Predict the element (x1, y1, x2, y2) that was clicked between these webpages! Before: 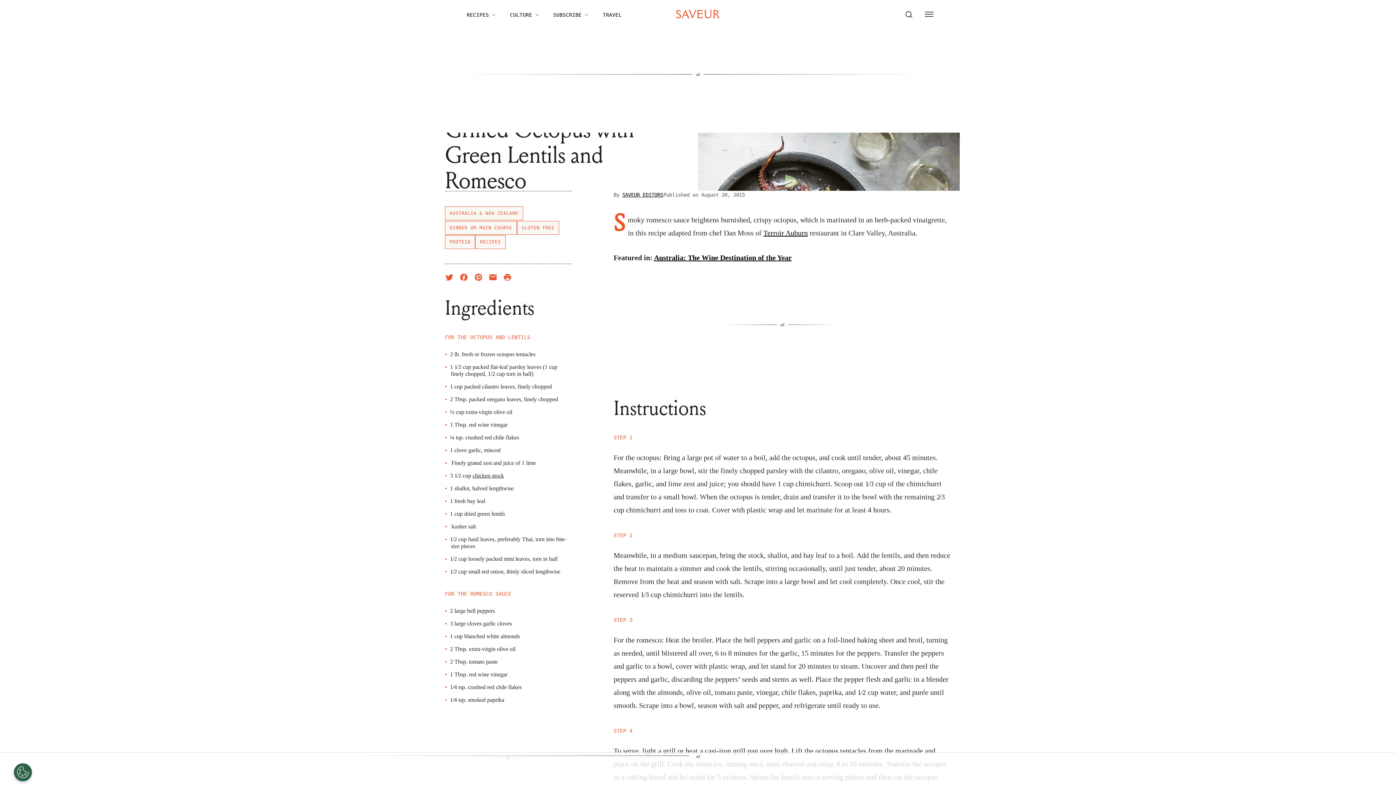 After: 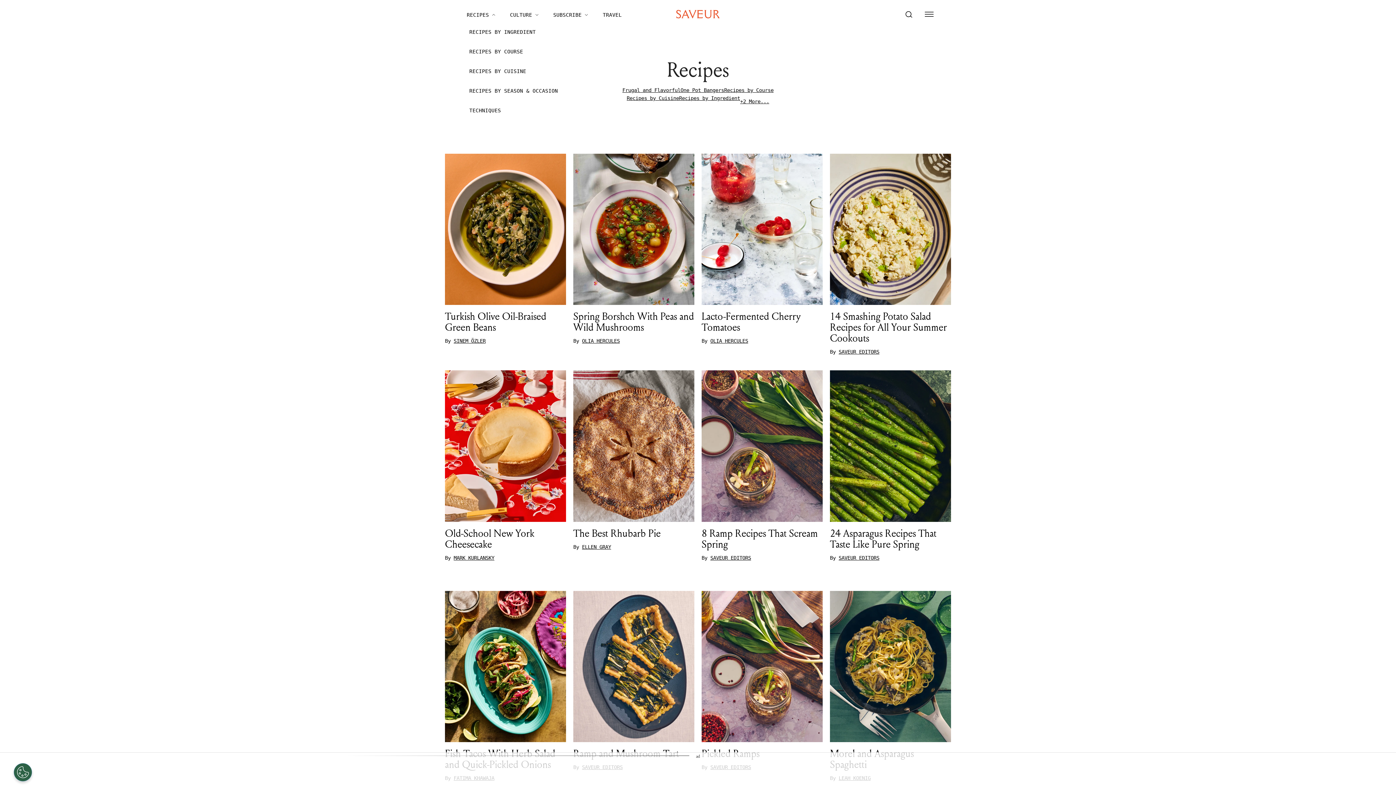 Action: label: RECIPES bbox: (461, 8, 501, 21)